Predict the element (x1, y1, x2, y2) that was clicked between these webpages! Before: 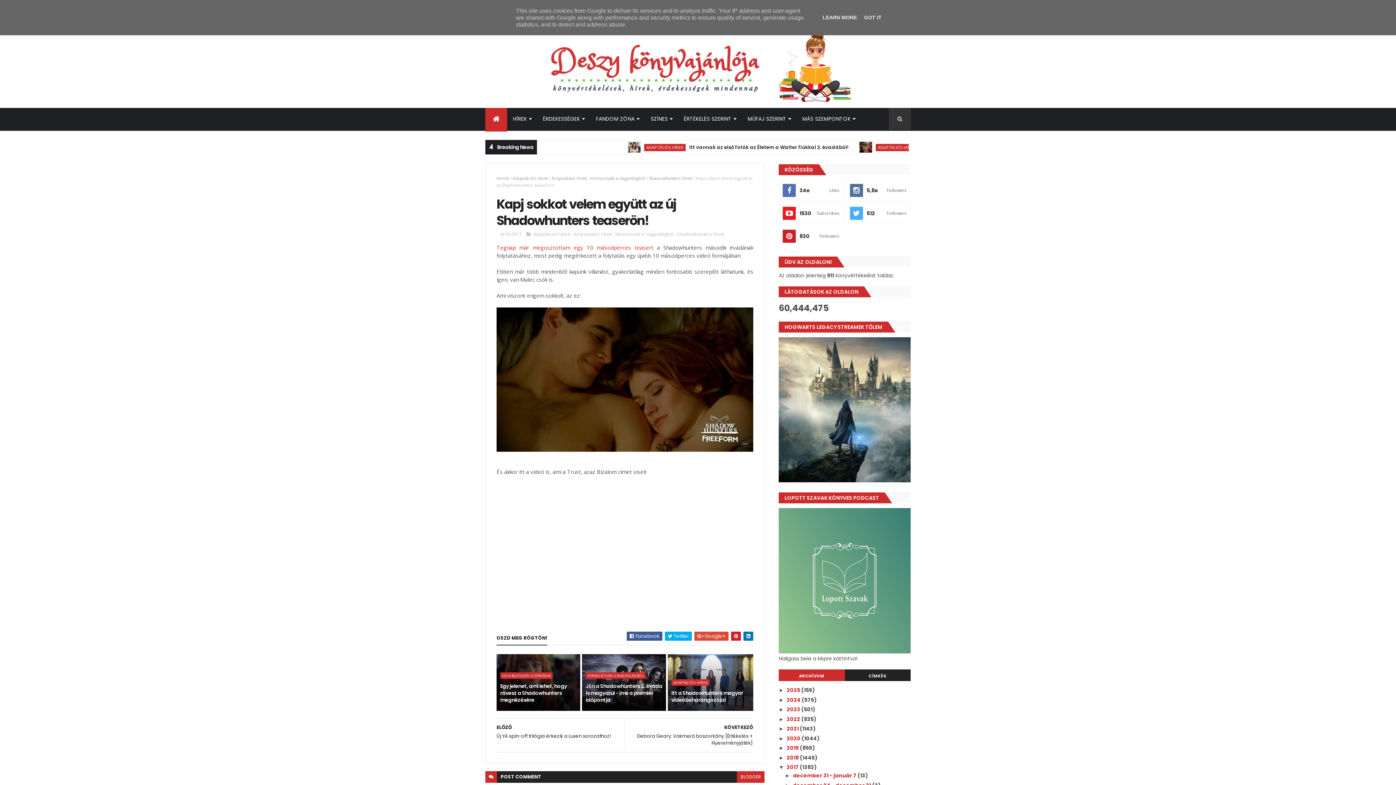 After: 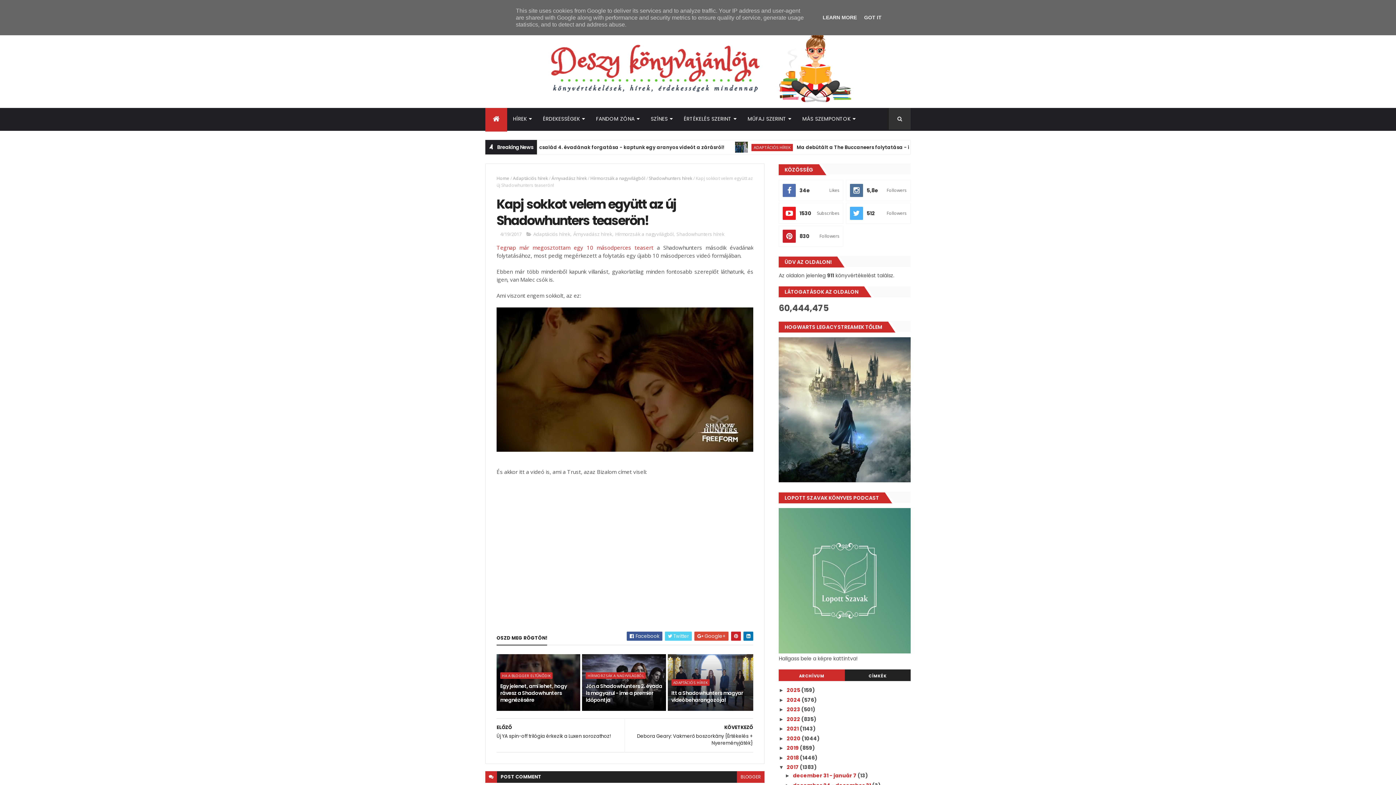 Action: bbox: (665, 632, 692, 641) label:  Twitter